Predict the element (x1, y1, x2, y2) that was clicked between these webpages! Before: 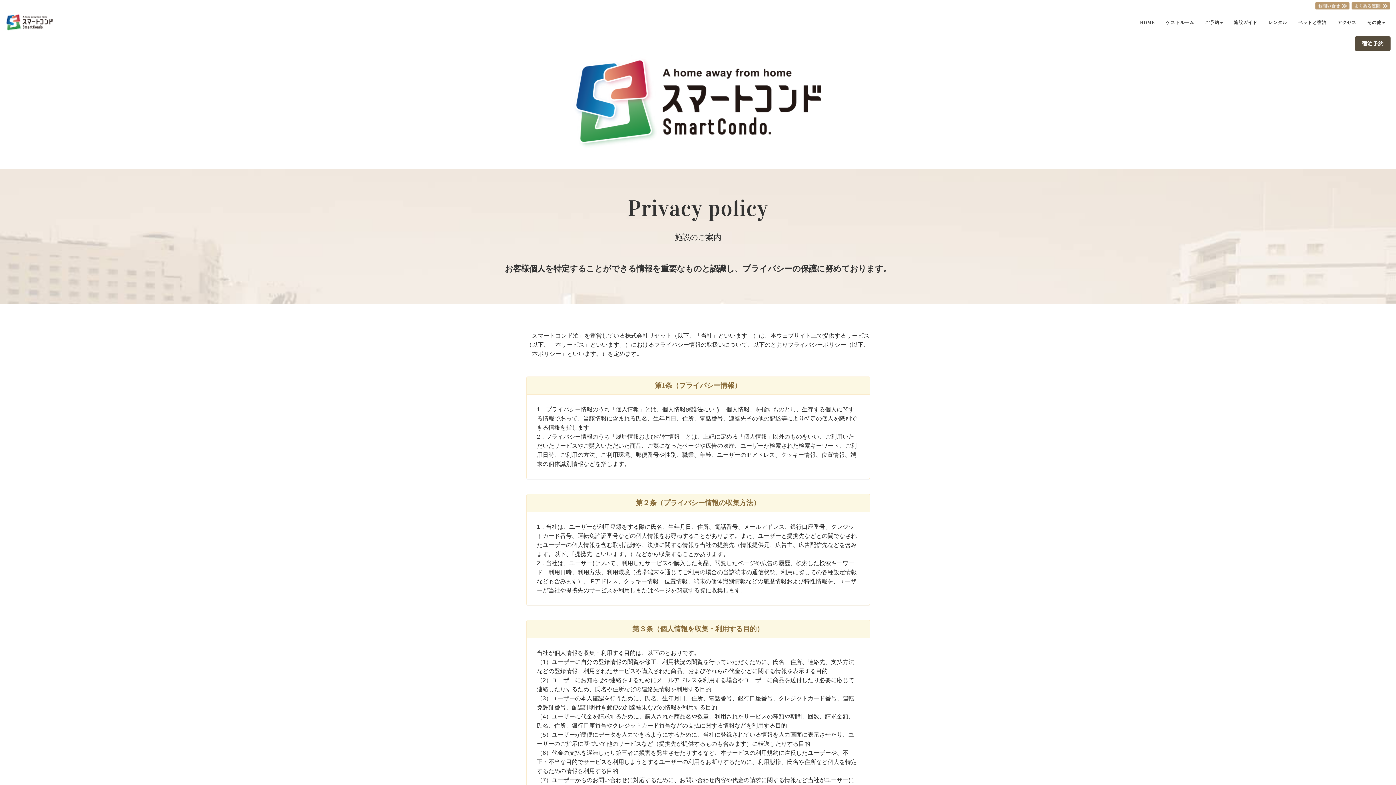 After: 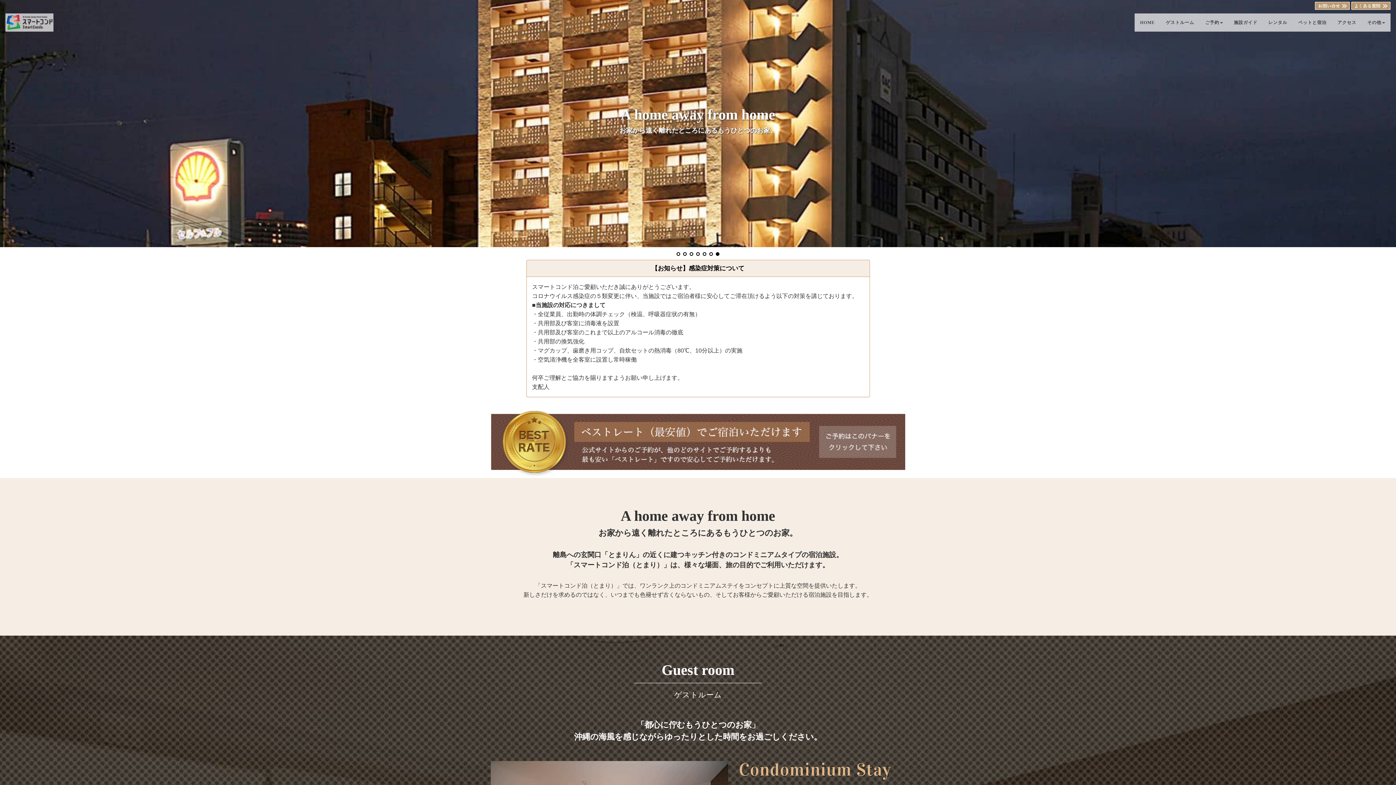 Action: bbox: (5, 9, 53, 35)